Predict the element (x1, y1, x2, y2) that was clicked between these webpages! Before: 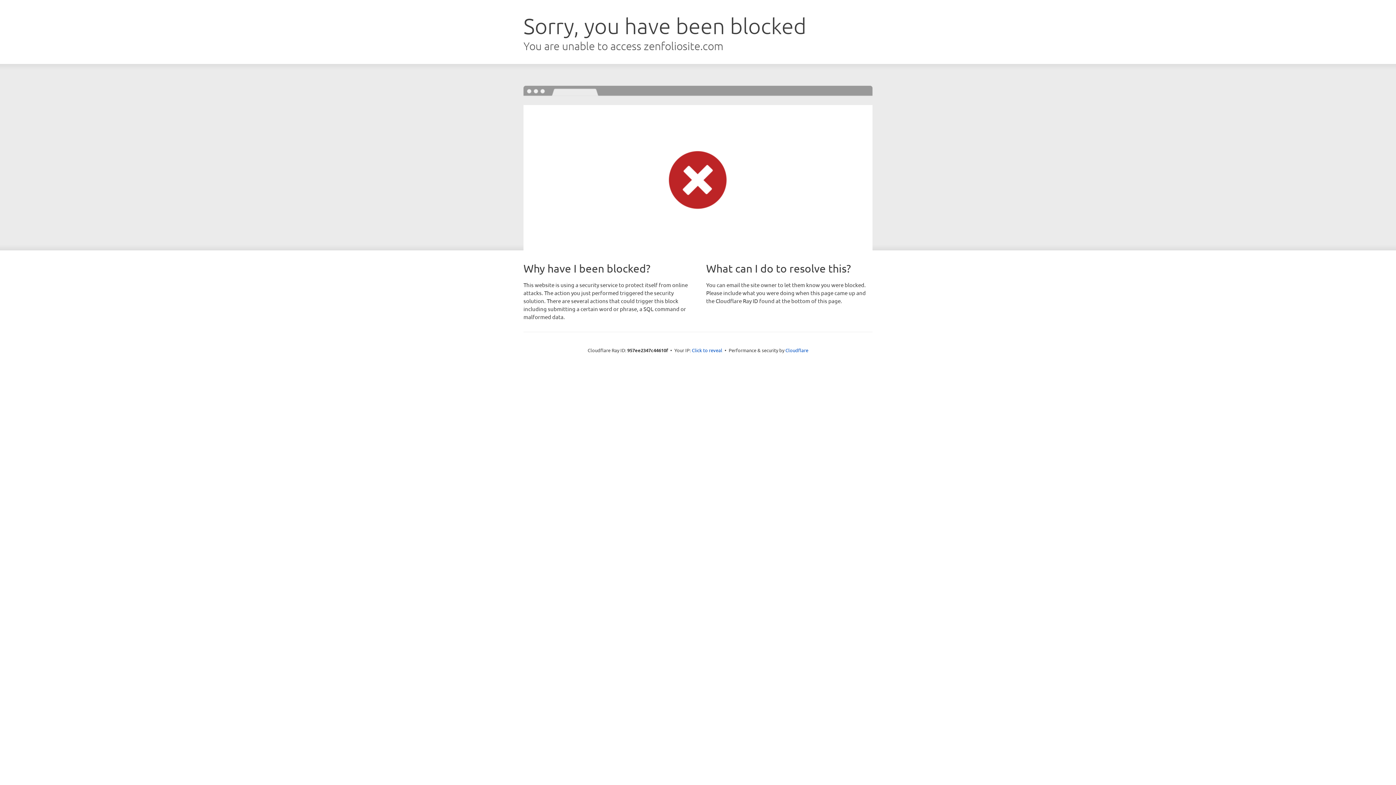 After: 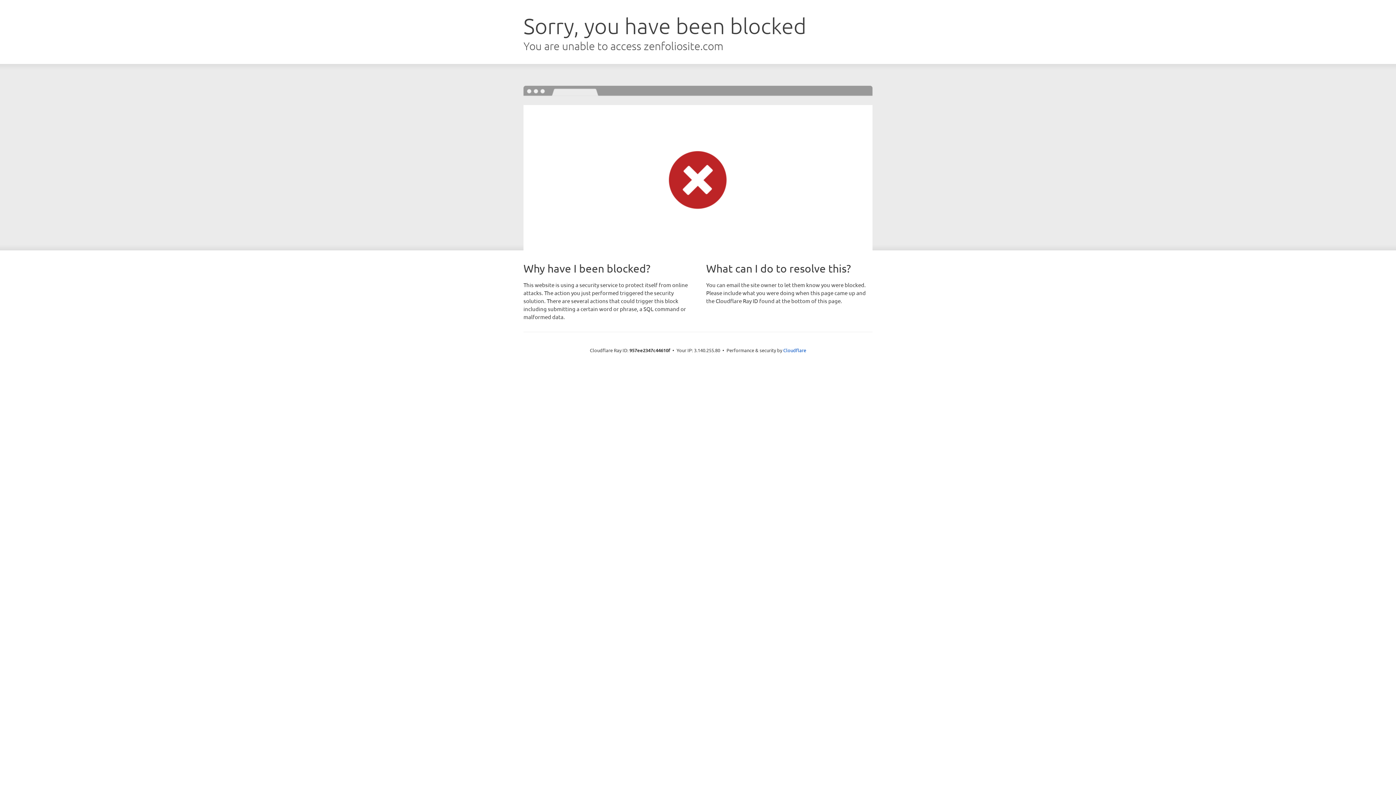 Action: label: Click to reveal bbox: (692, 346, 722, 353)